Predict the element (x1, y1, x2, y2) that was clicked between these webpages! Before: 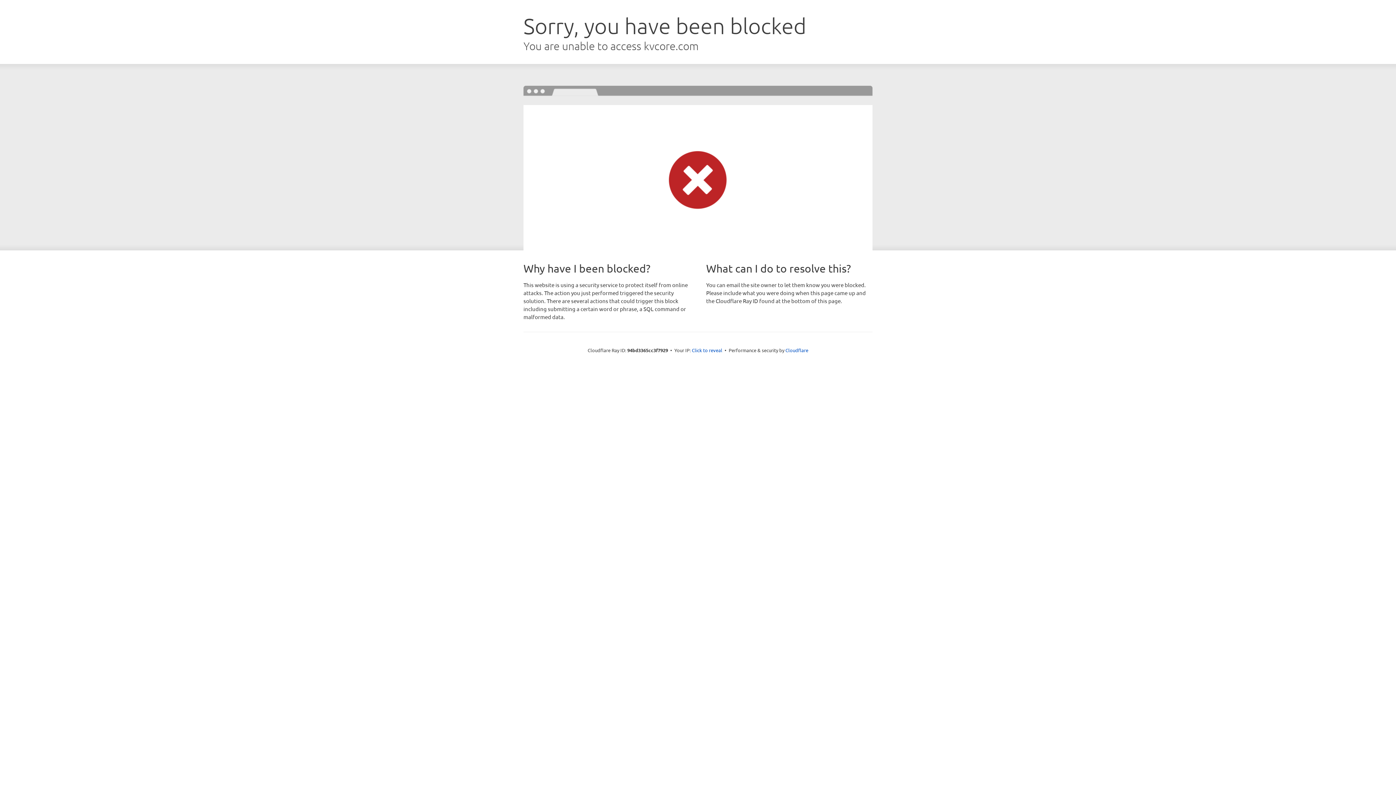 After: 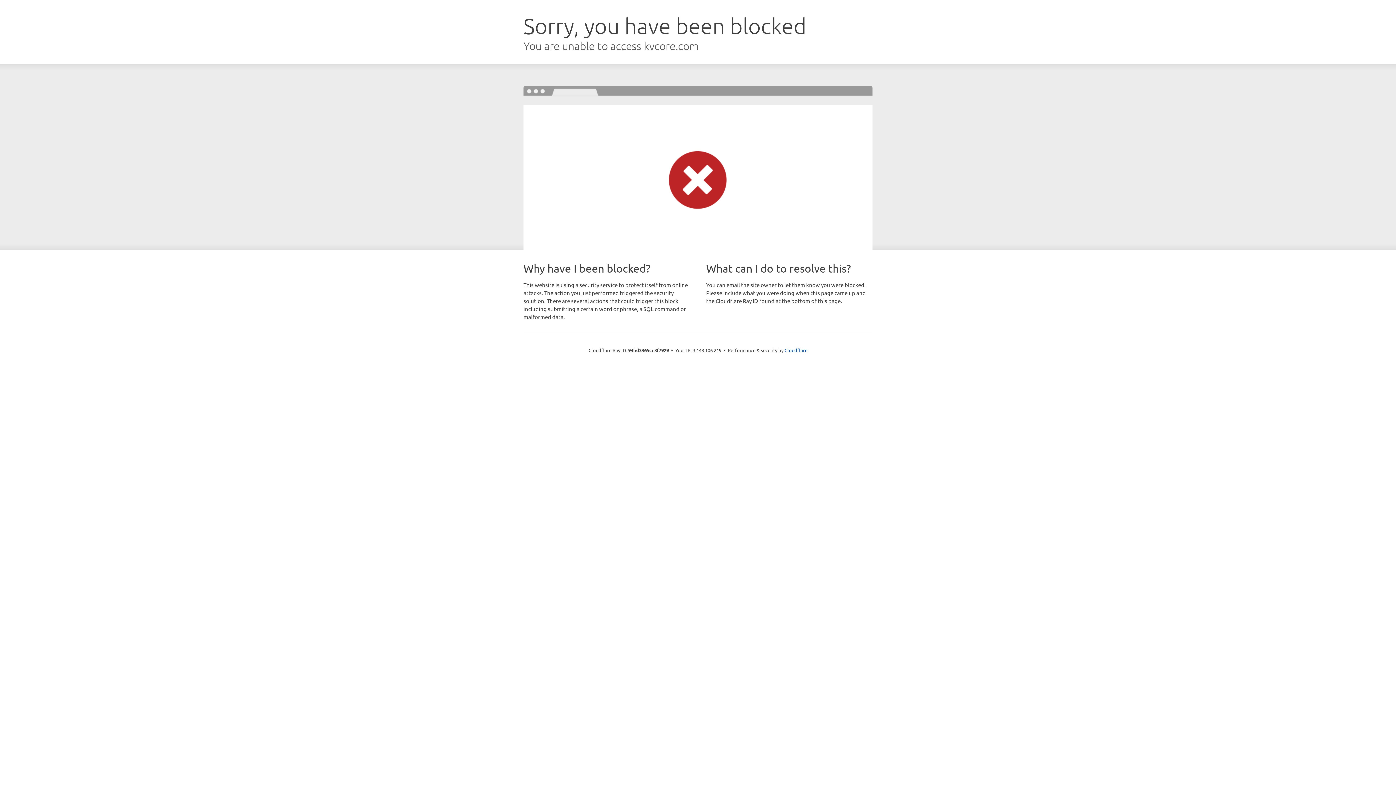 Action: label: Click to reveal bbox: (692, 346, 722, 353)